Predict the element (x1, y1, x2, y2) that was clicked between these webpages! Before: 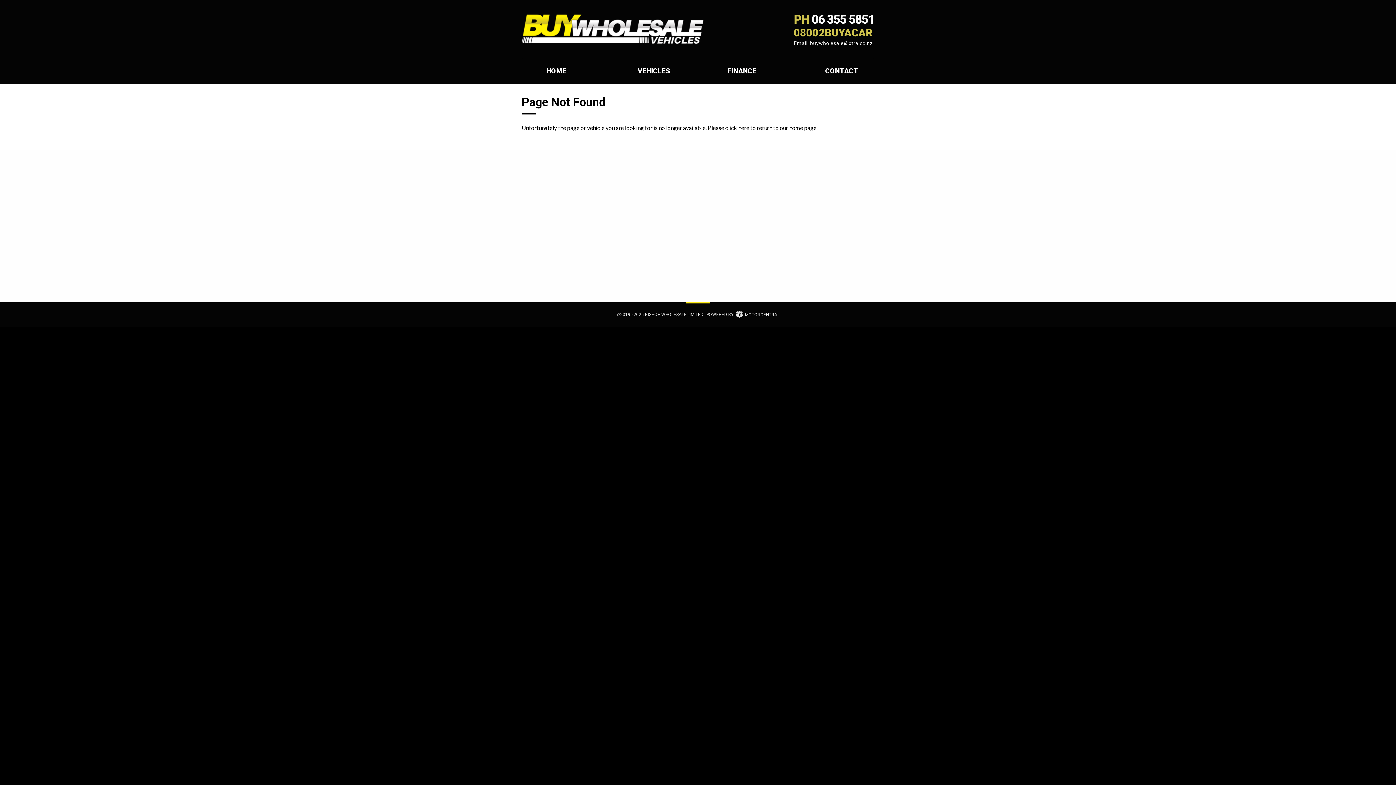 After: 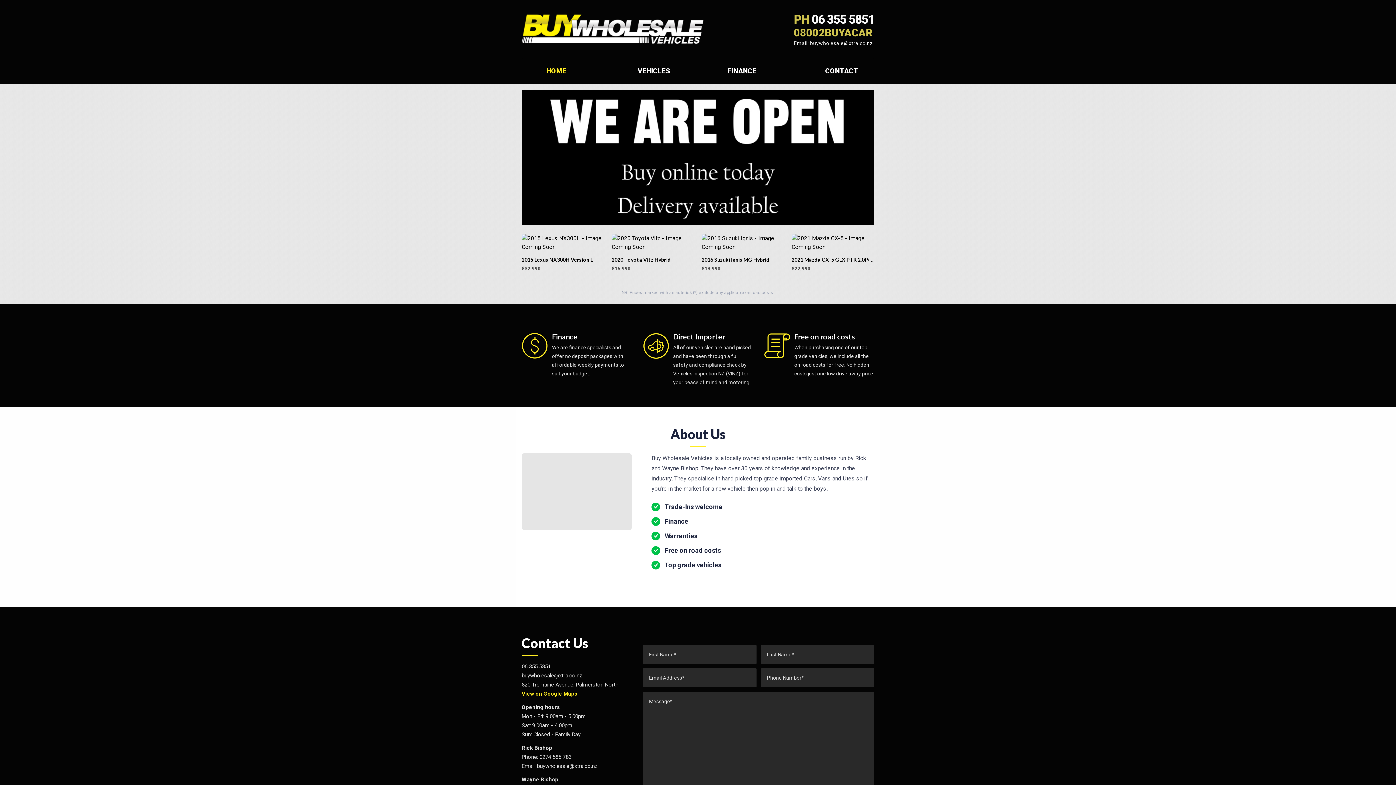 Action: label: click here bbox: (725, 124, 749, 131)